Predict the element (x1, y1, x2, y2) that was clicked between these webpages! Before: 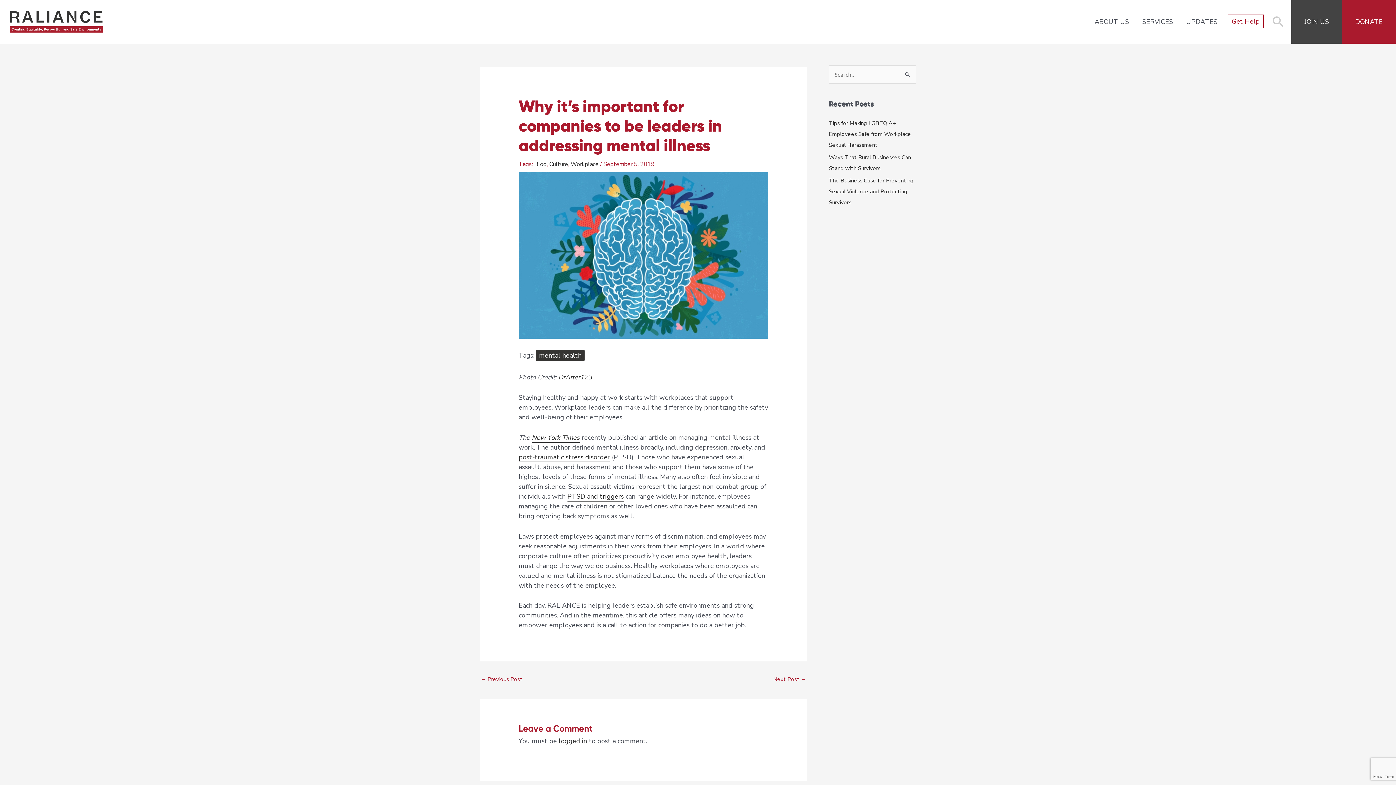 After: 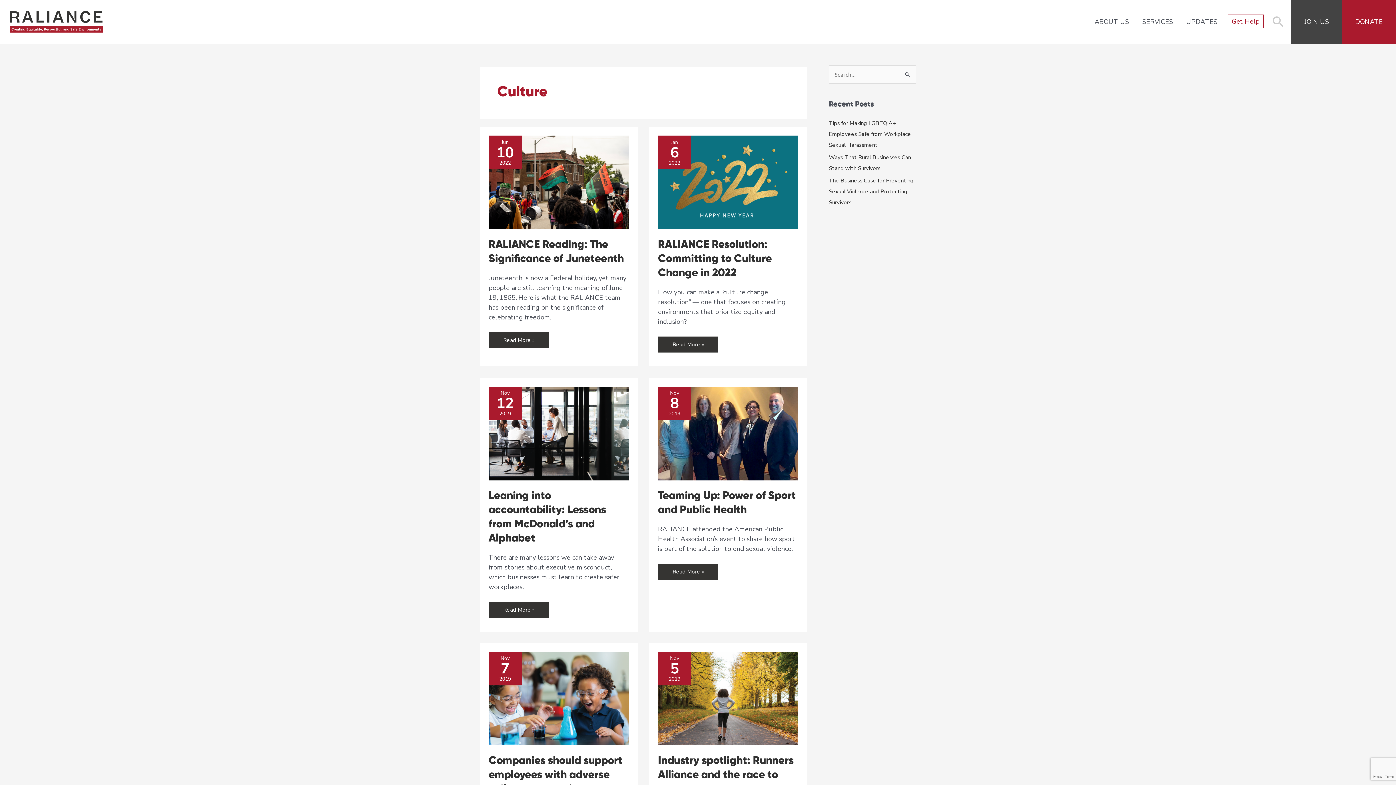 Action: bbox: (549, 160, 568, 168) label: Culture